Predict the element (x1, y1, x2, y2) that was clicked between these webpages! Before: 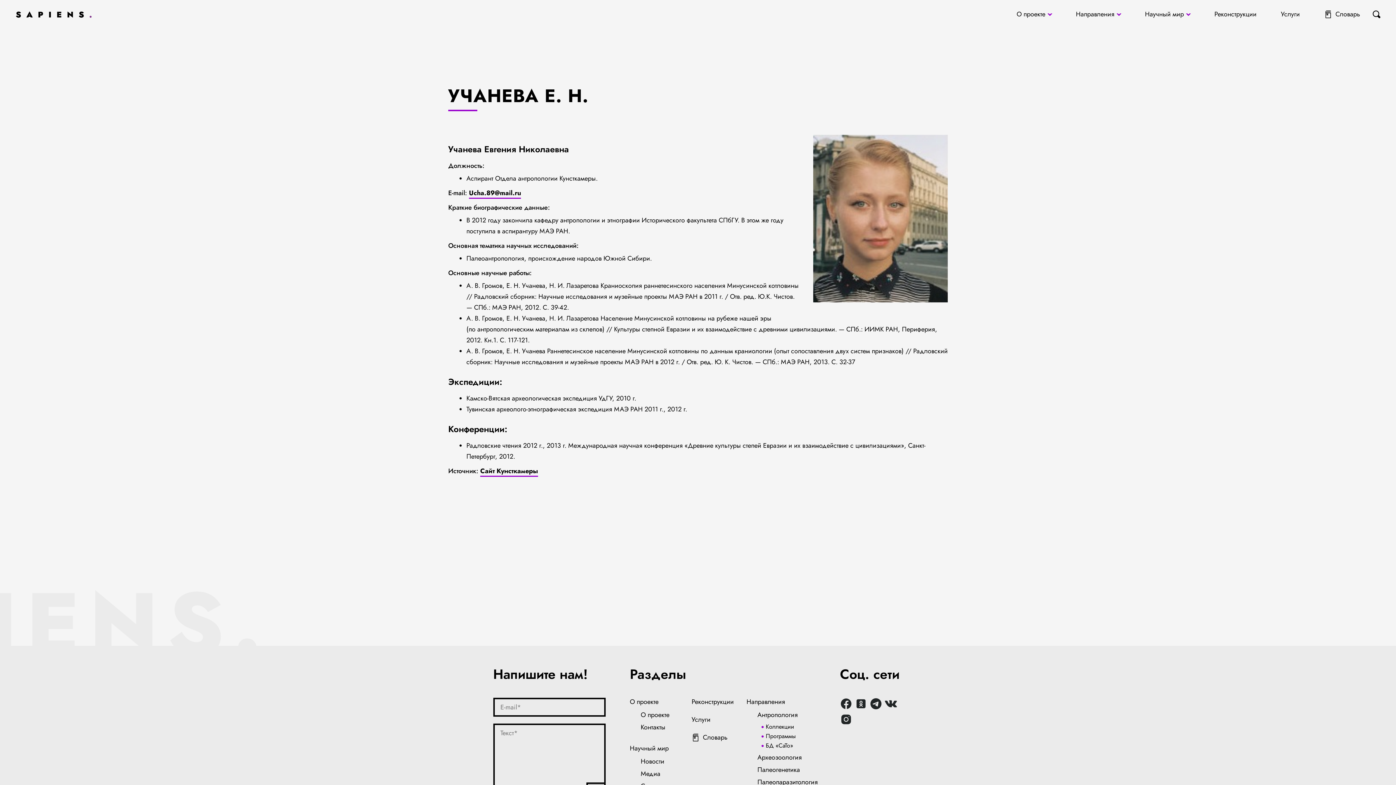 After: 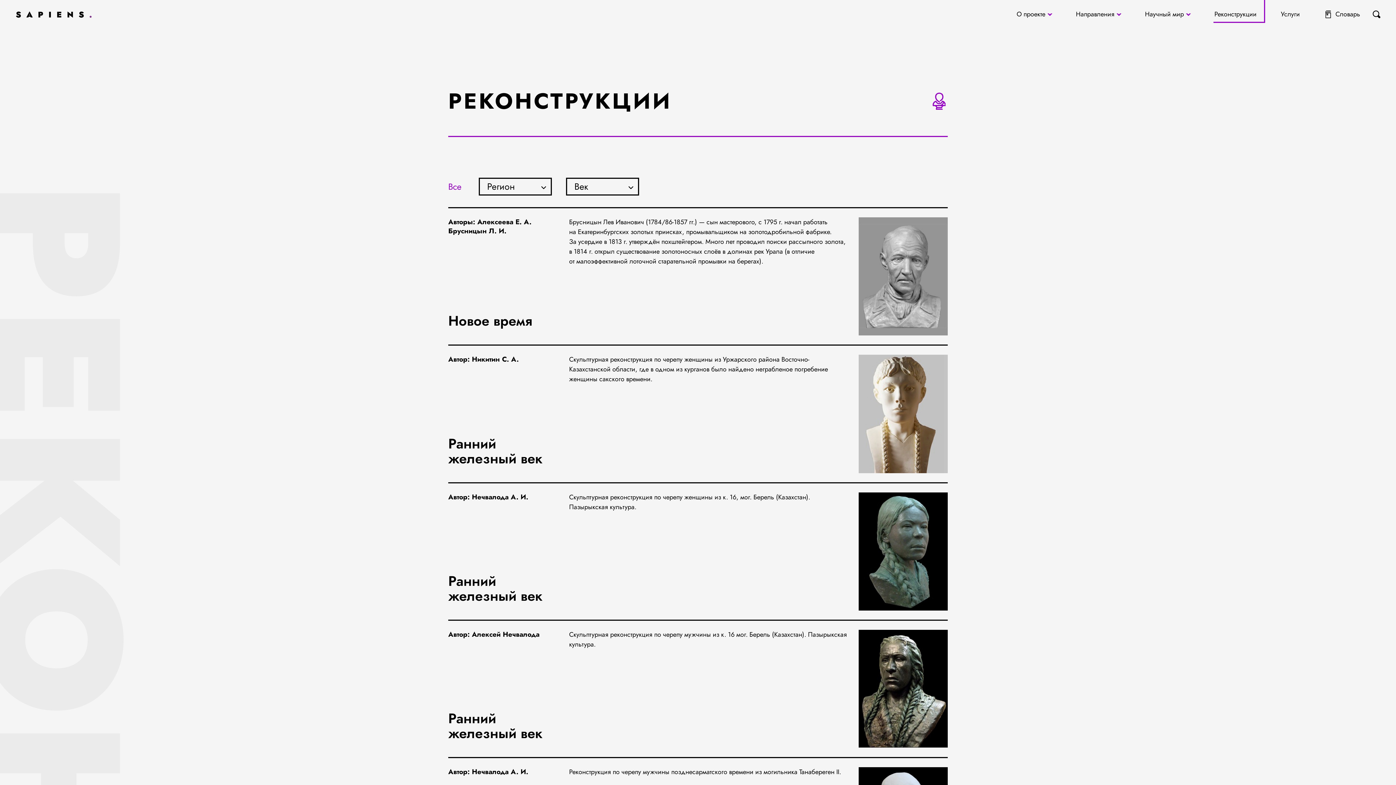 Action: label: Реконструкции bbox: (1214, 9, 1256, 18)